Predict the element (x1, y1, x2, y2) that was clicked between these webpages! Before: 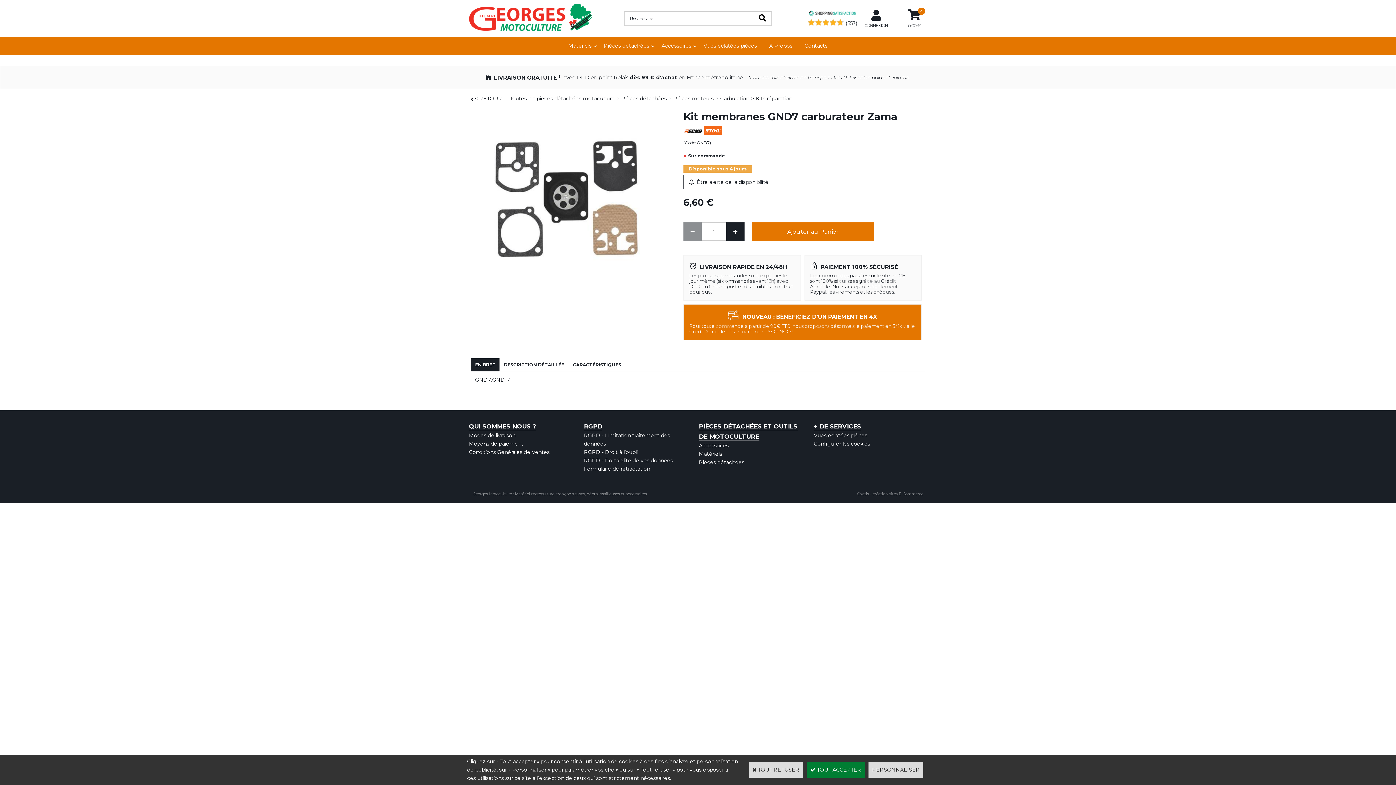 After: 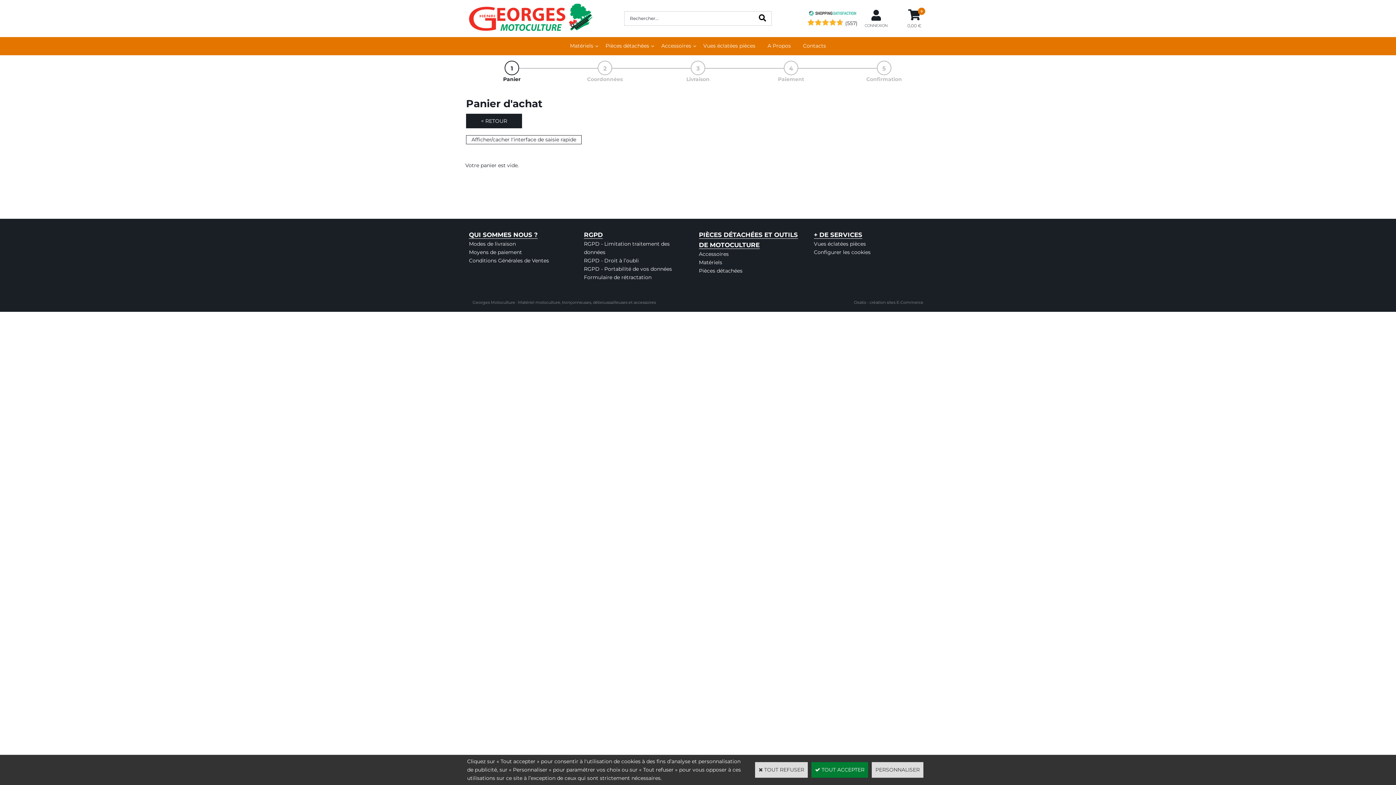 Action: bbox: (906, 7, 922, 22)